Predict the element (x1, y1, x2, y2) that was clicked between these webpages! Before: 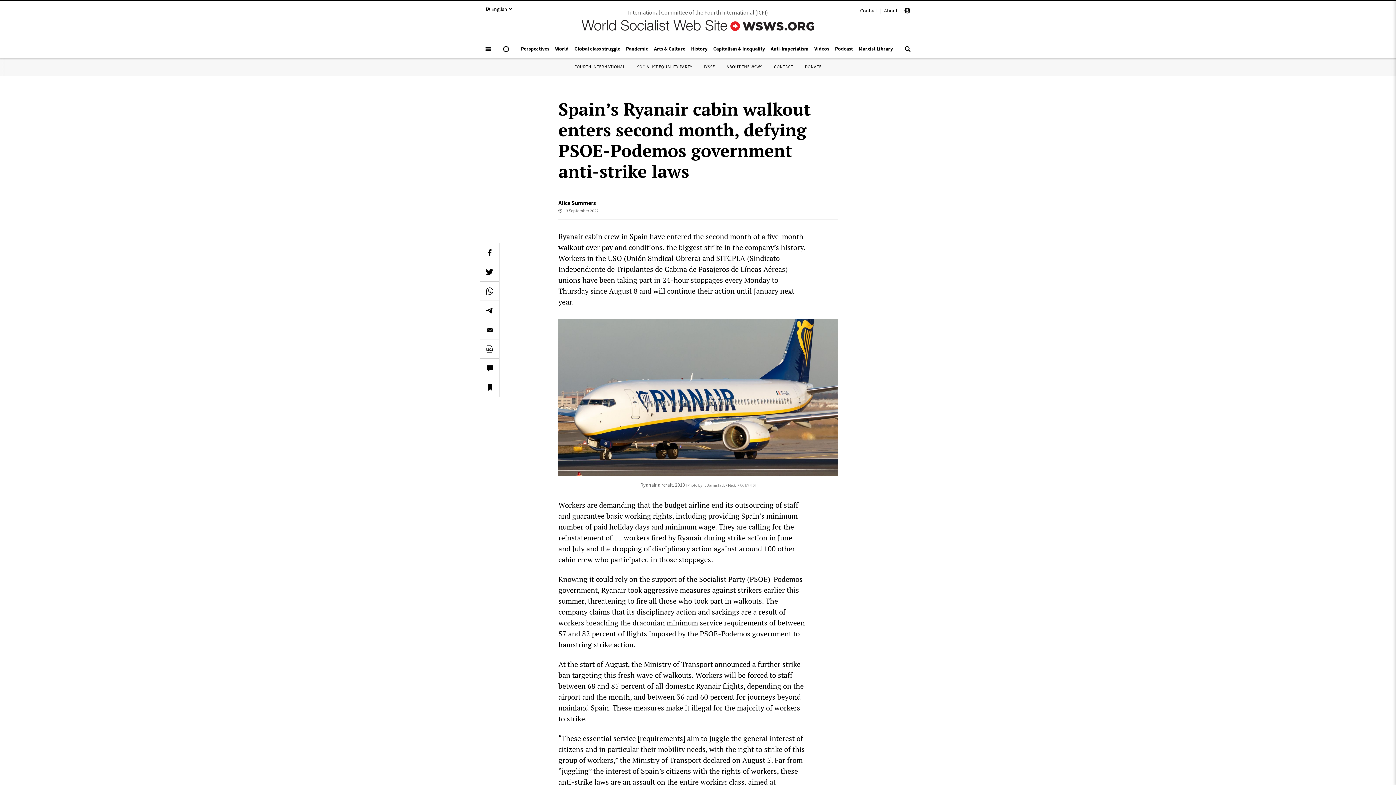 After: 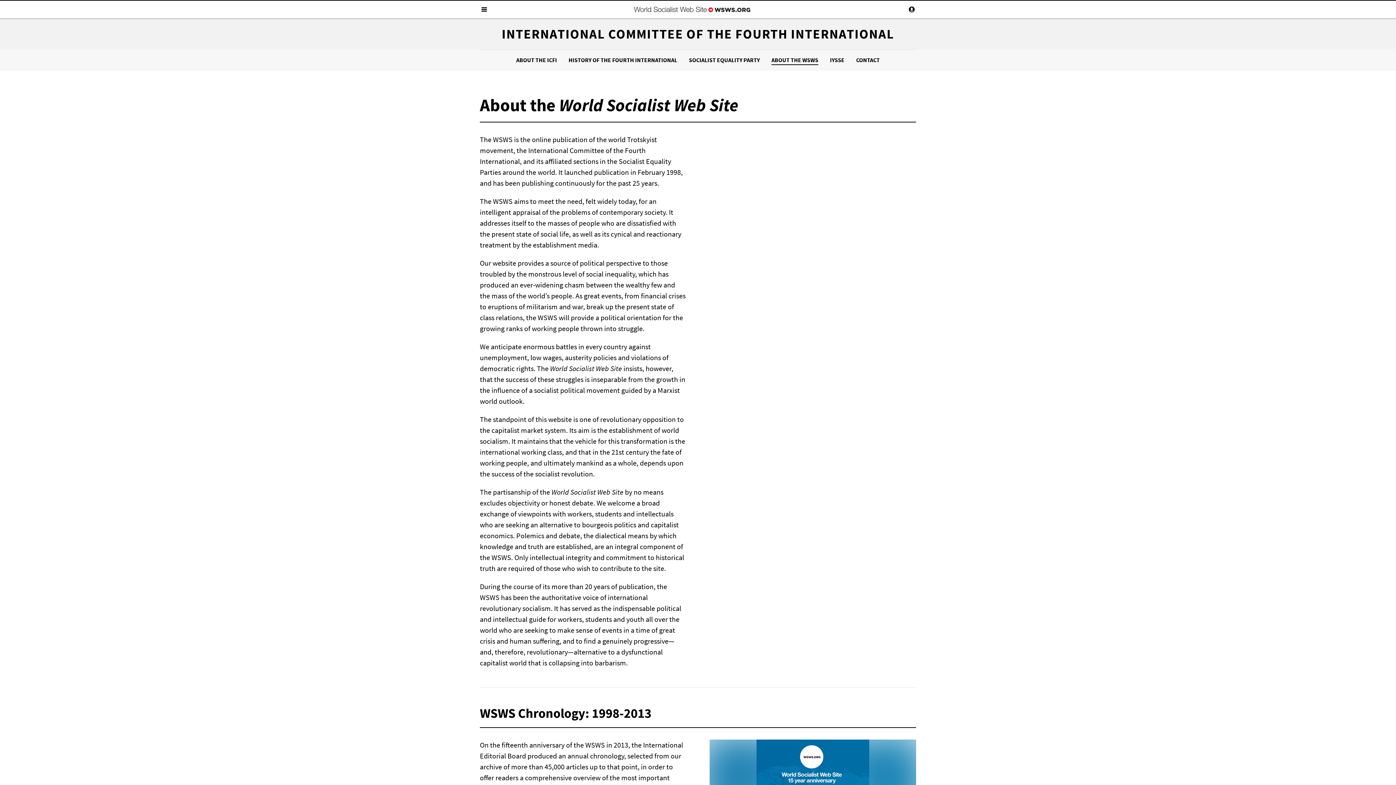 Action: bbox: (884, 7, 897, 13) label: About